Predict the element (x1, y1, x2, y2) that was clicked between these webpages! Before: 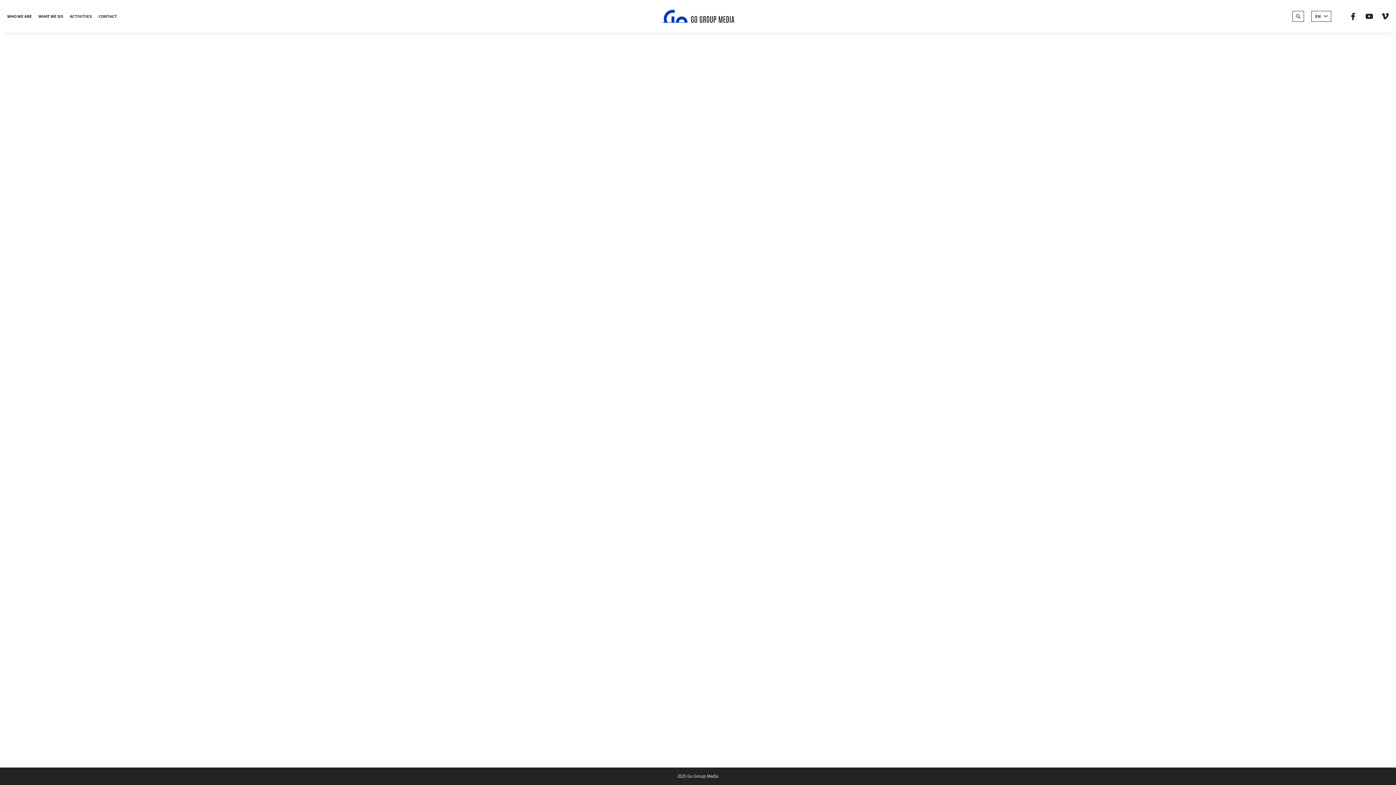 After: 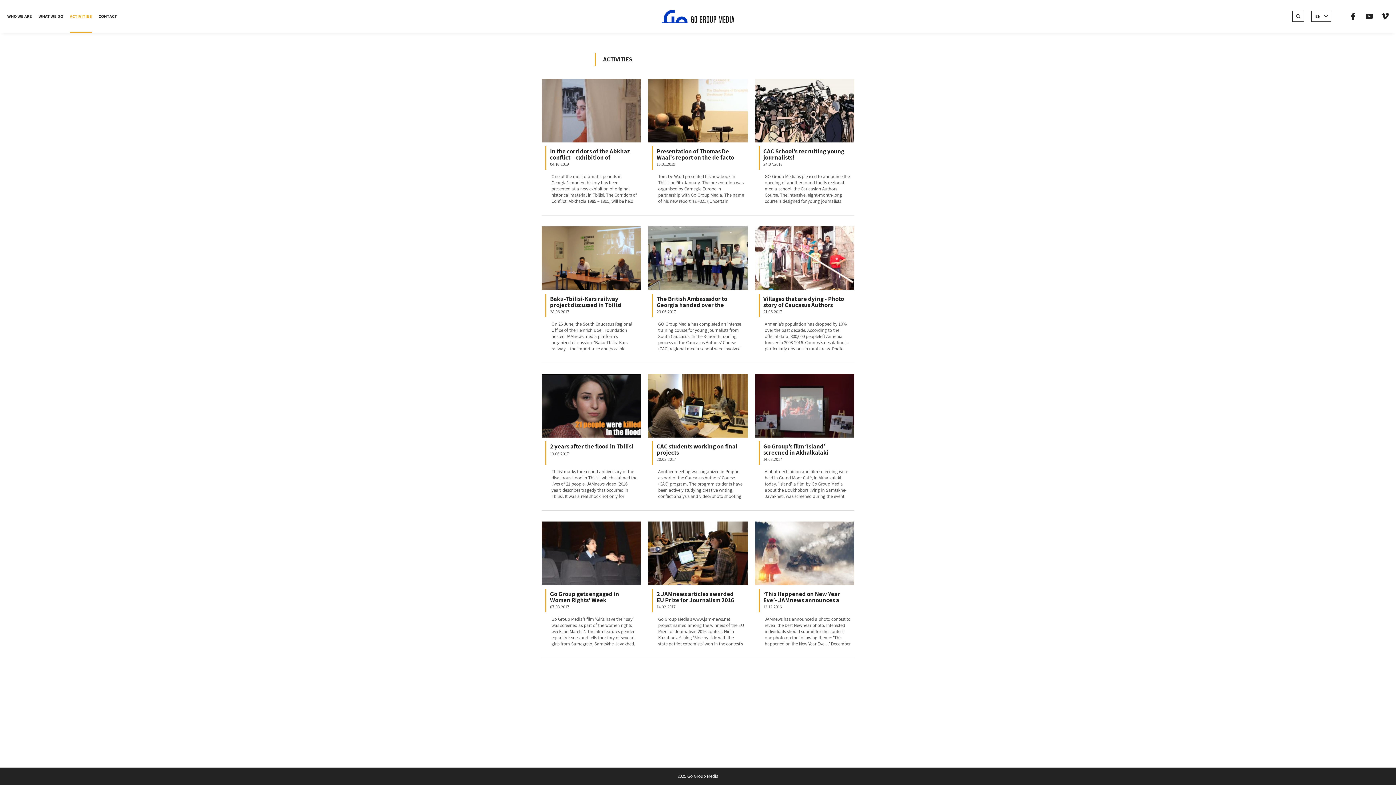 Action: bbox: (69, 0, 92, 32) label: ACTIVITIES